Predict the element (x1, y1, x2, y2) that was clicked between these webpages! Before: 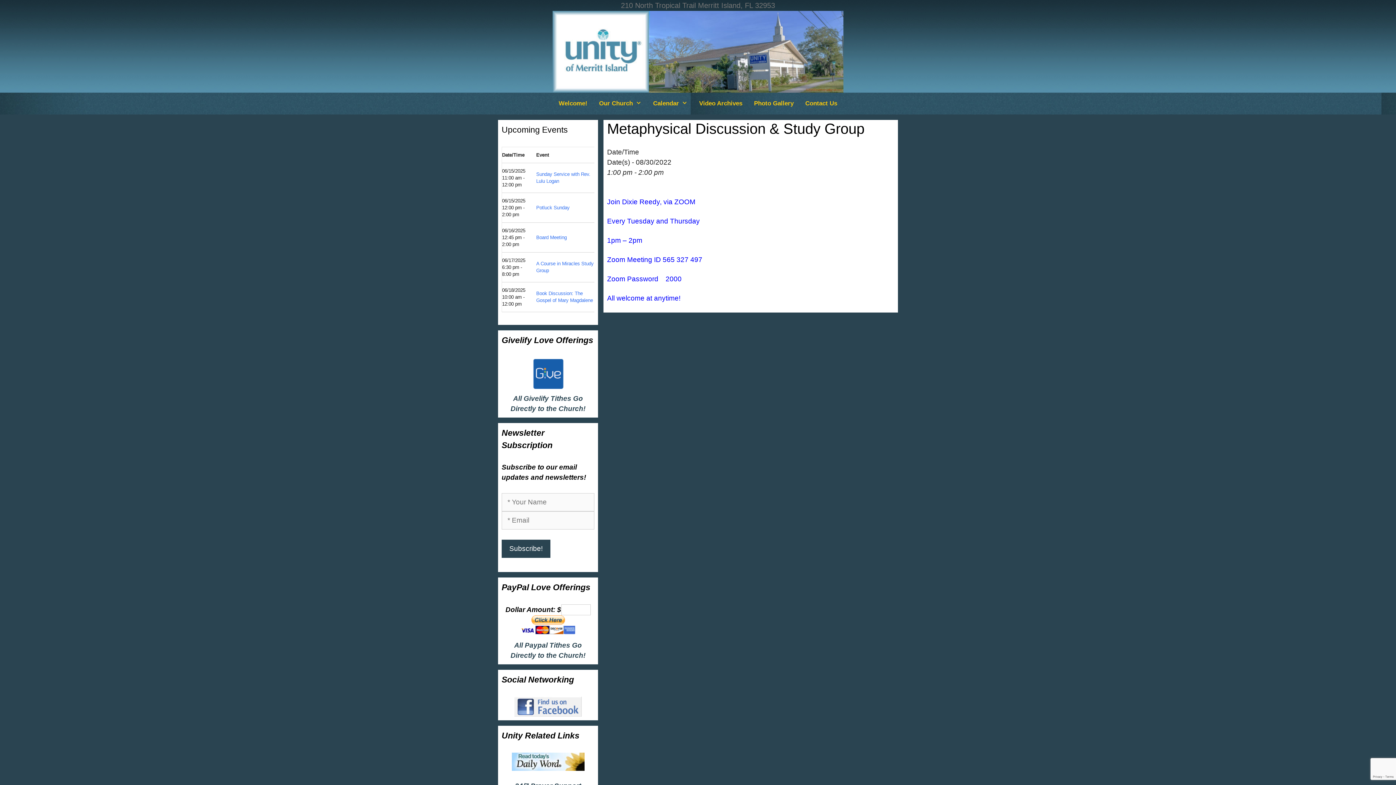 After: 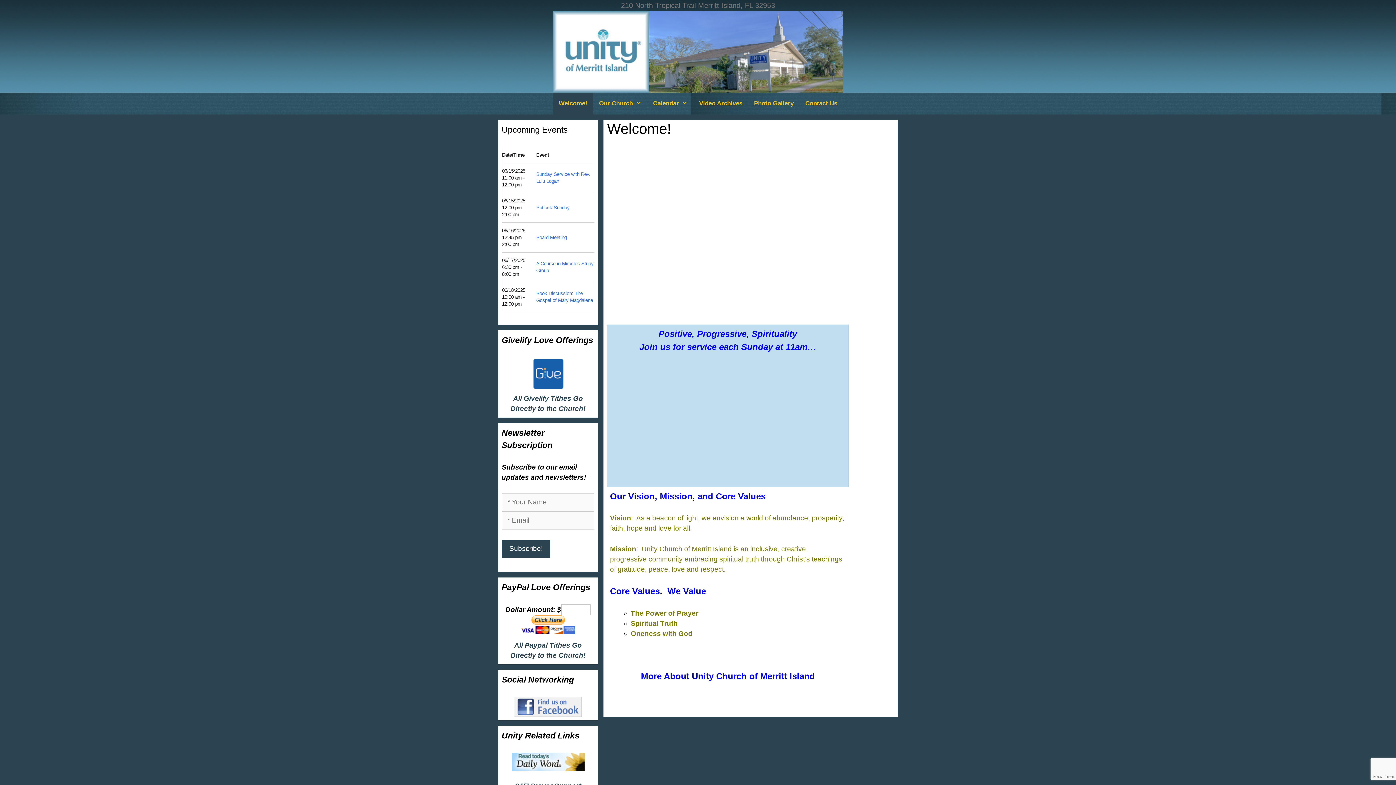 Action: bbox: (552, 47, 843, 55)